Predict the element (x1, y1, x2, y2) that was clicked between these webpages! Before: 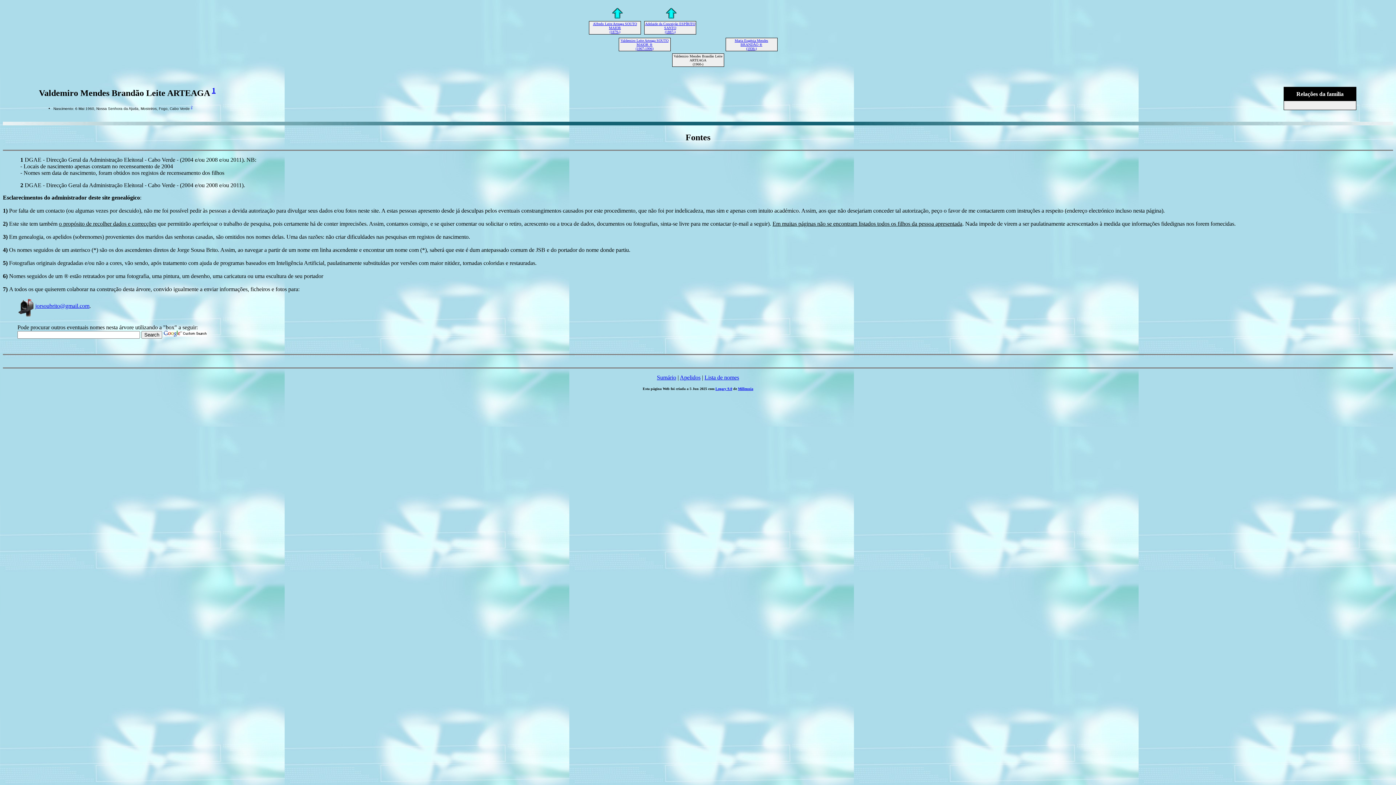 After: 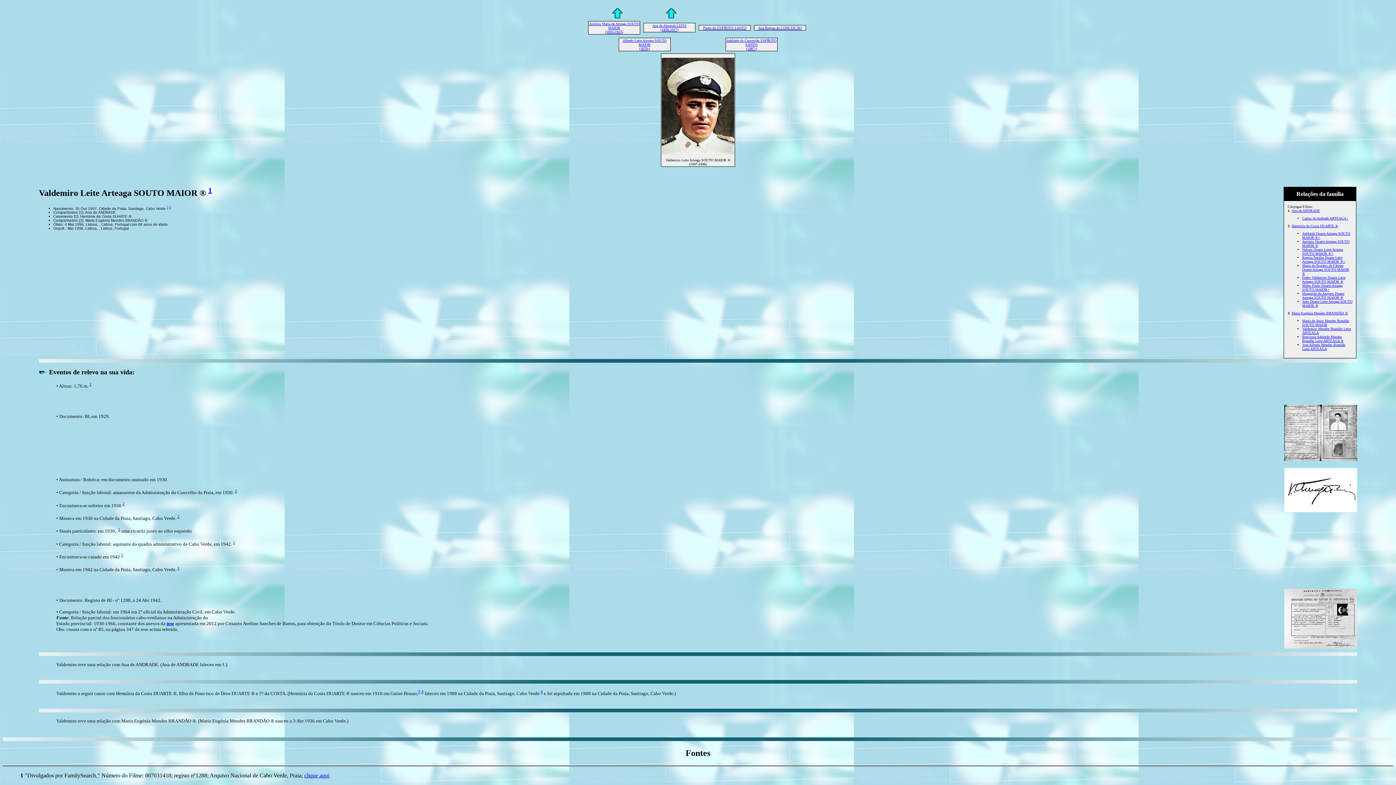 Action: bbox: (611, 13, 623, 20)